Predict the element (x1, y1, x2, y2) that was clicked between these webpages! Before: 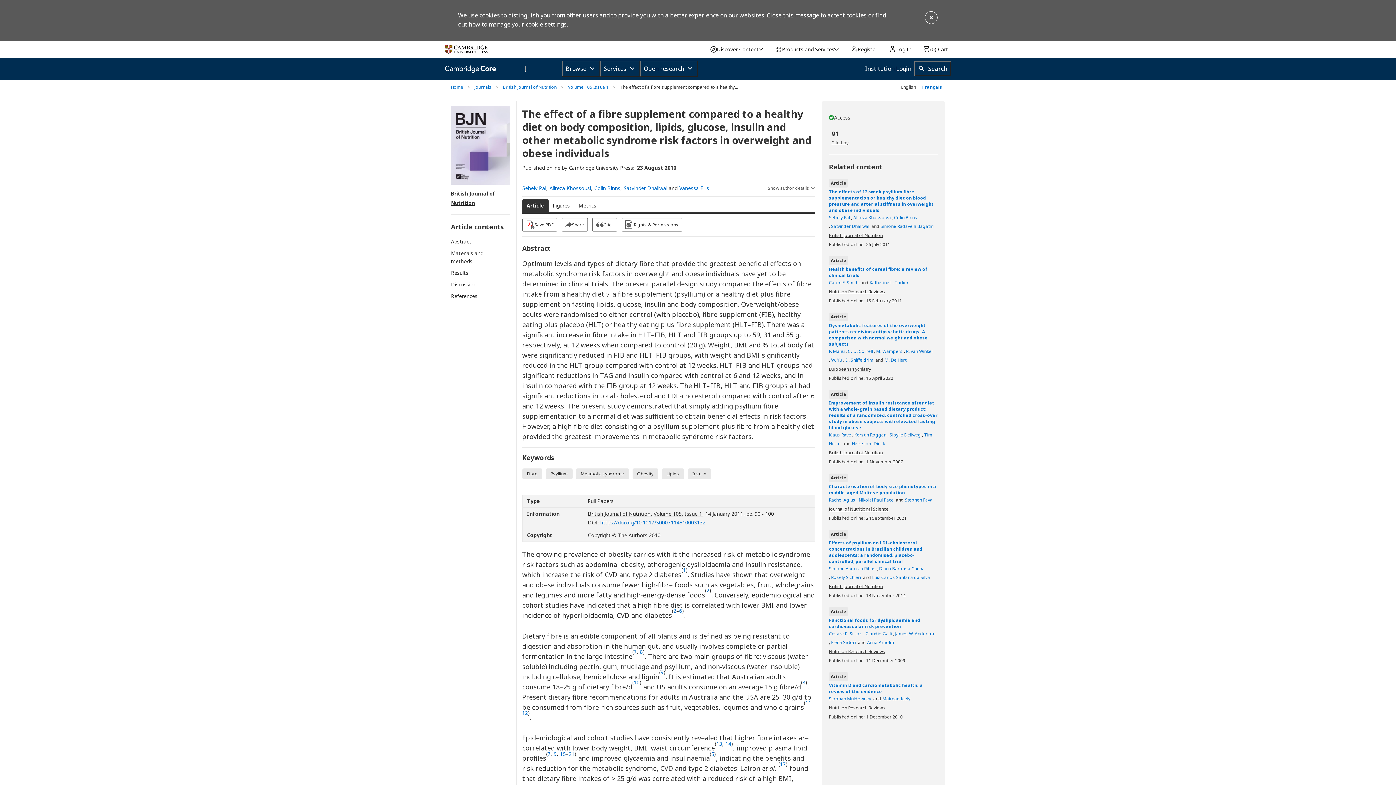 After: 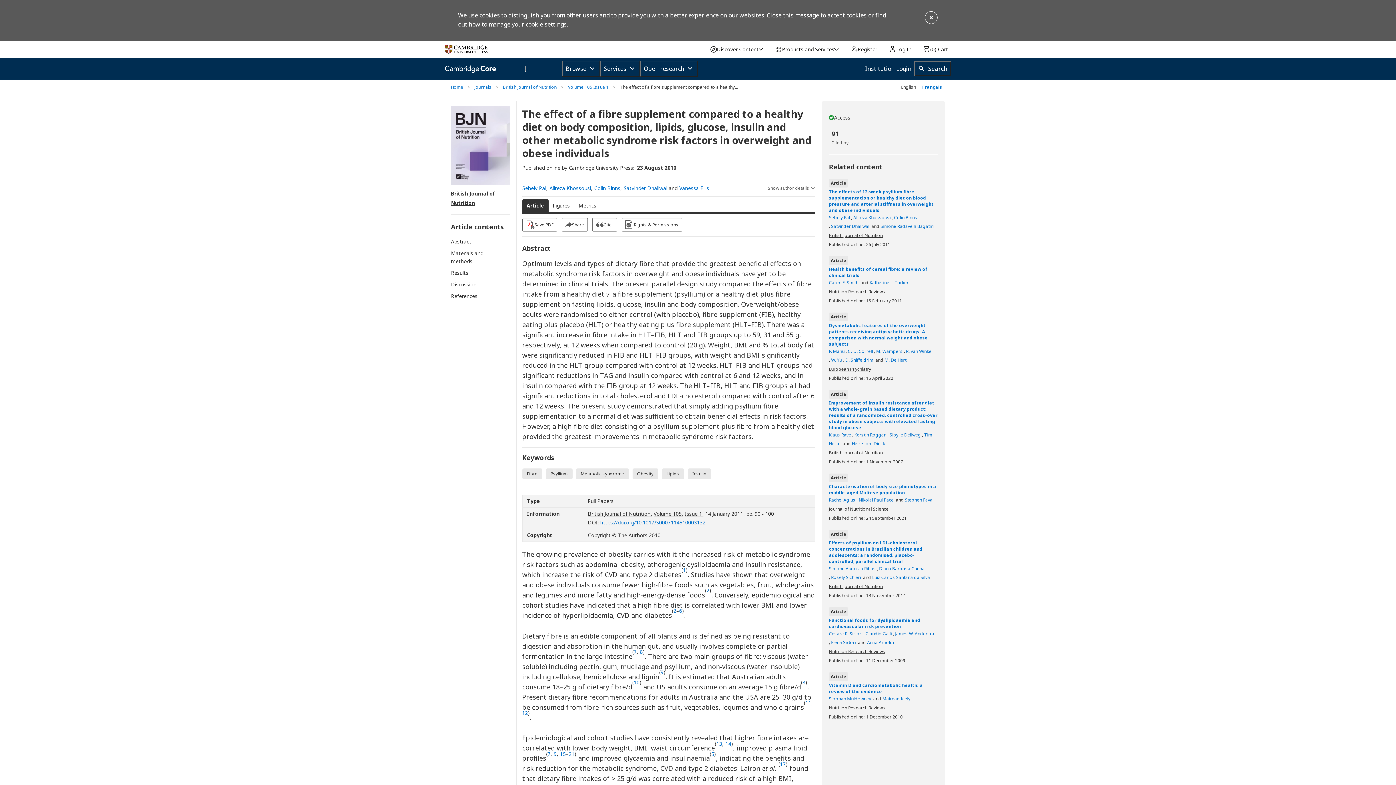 Action: bbox: (805, 703, 811, 711) label: 11